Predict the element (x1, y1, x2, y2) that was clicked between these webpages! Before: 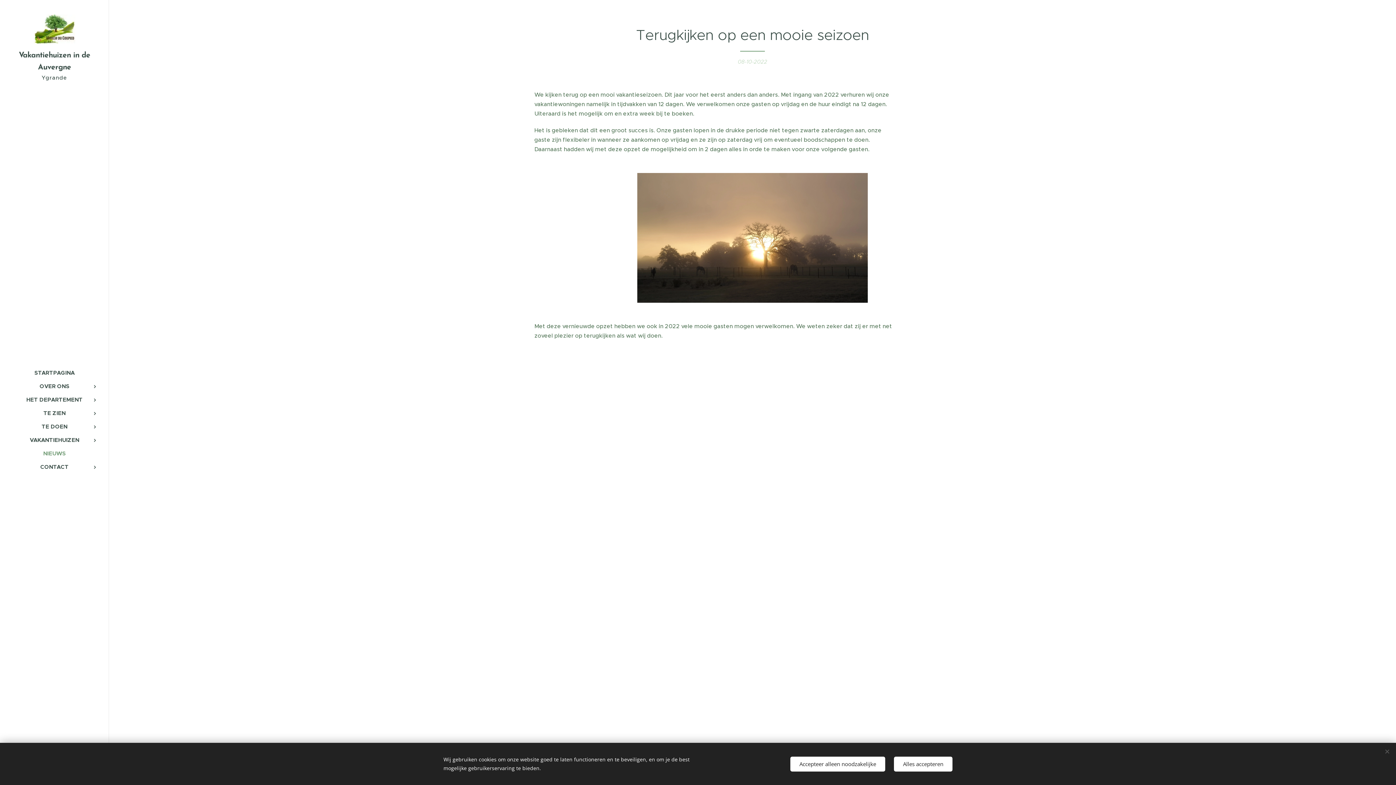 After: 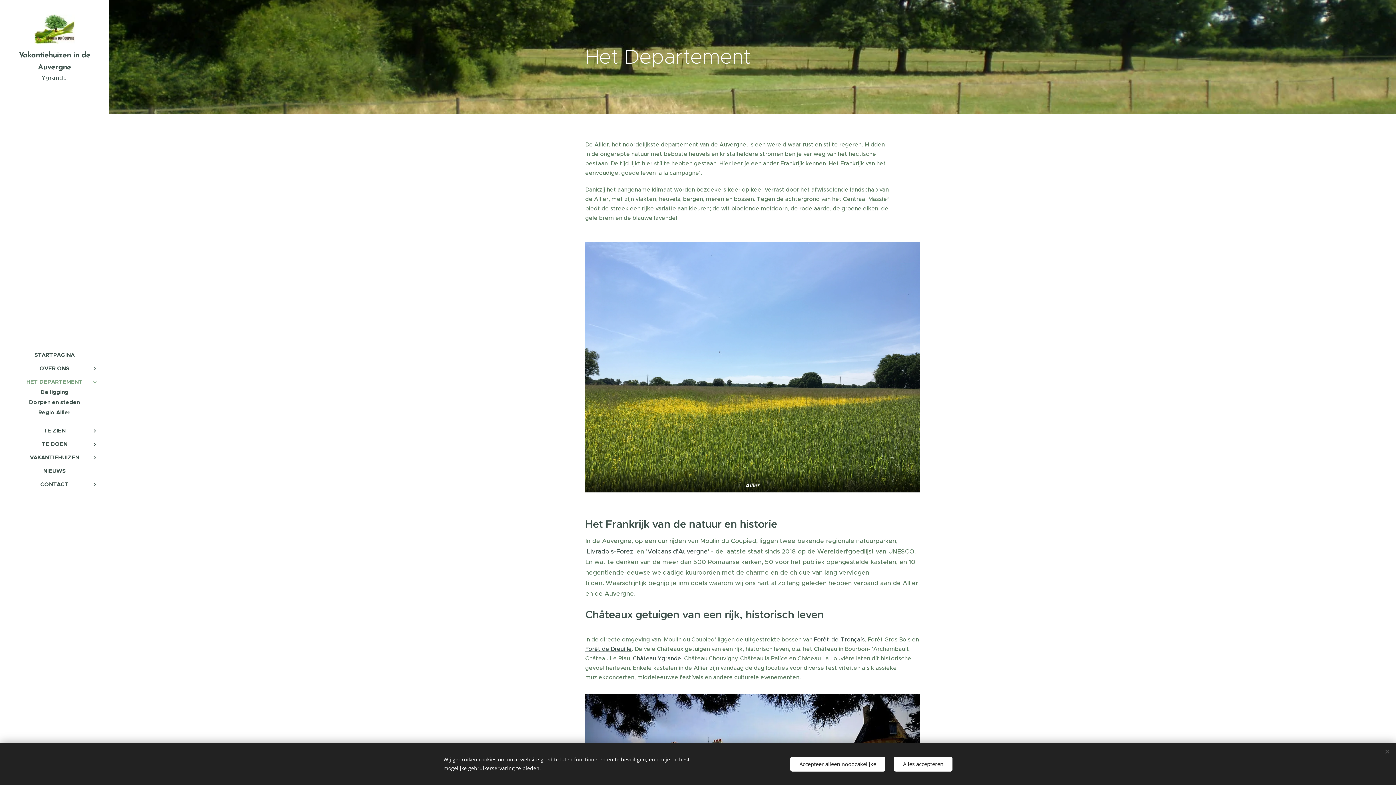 Action: bbox: (2, 395, 106, 403) label: HET DEPARTEMENT